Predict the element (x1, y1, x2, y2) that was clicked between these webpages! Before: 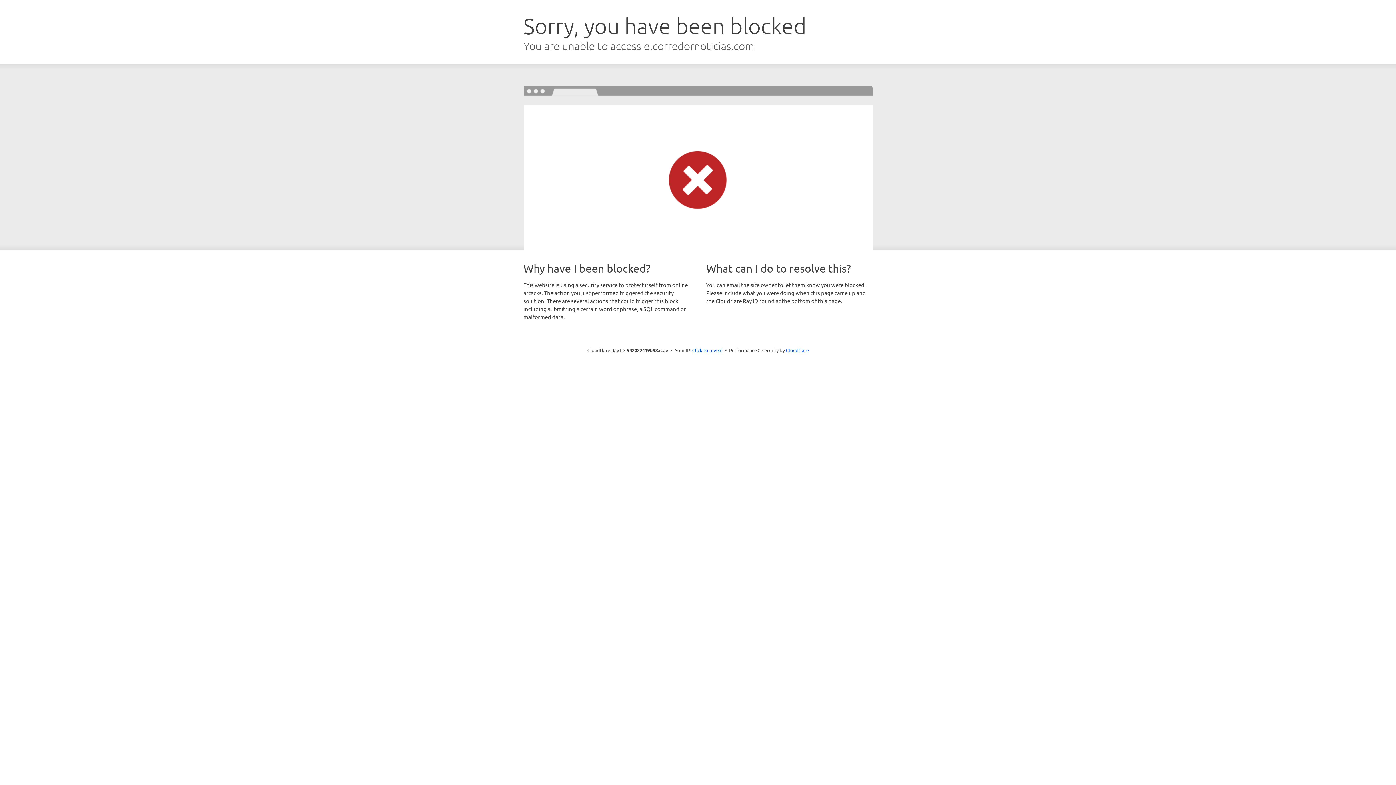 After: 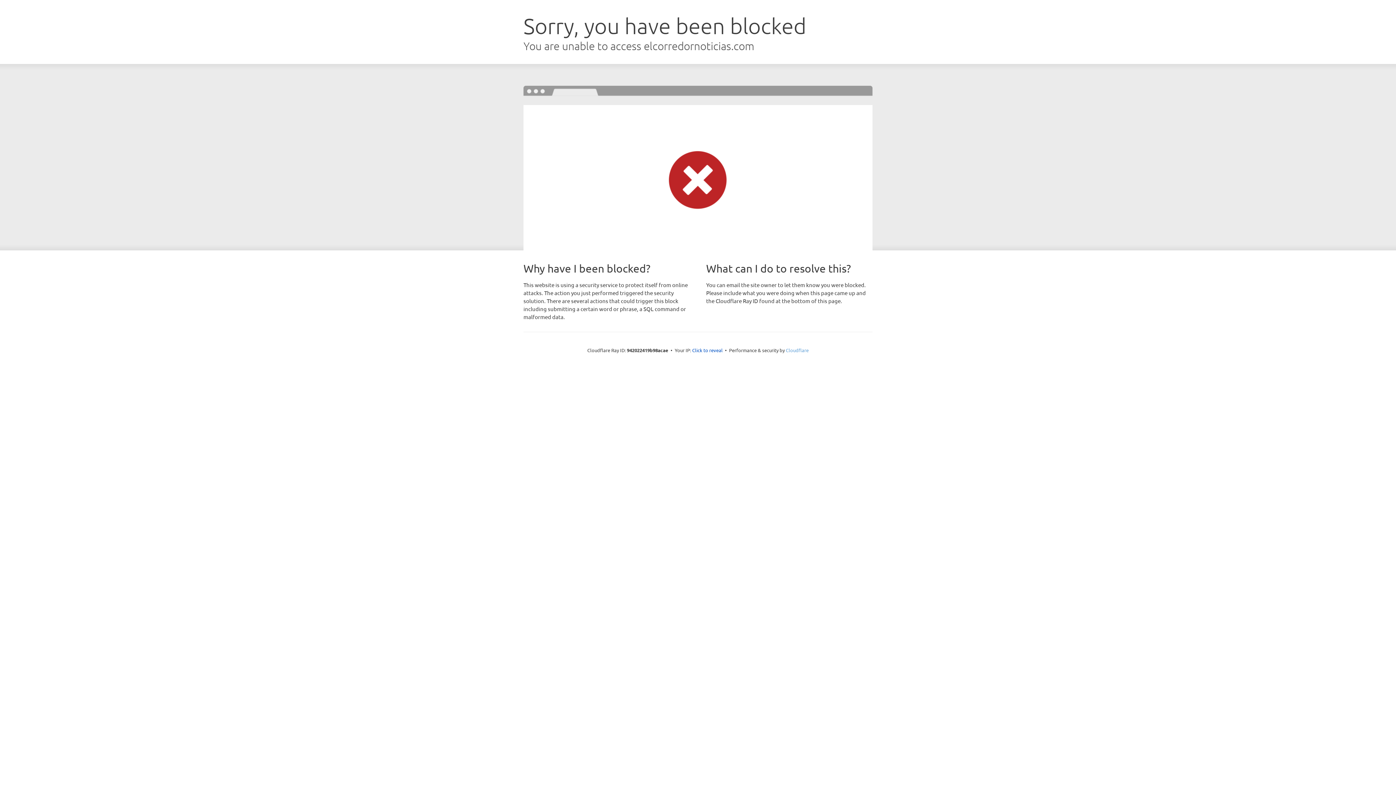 Action: bbox: (786, 347, 808, 353) label: Cloudflare